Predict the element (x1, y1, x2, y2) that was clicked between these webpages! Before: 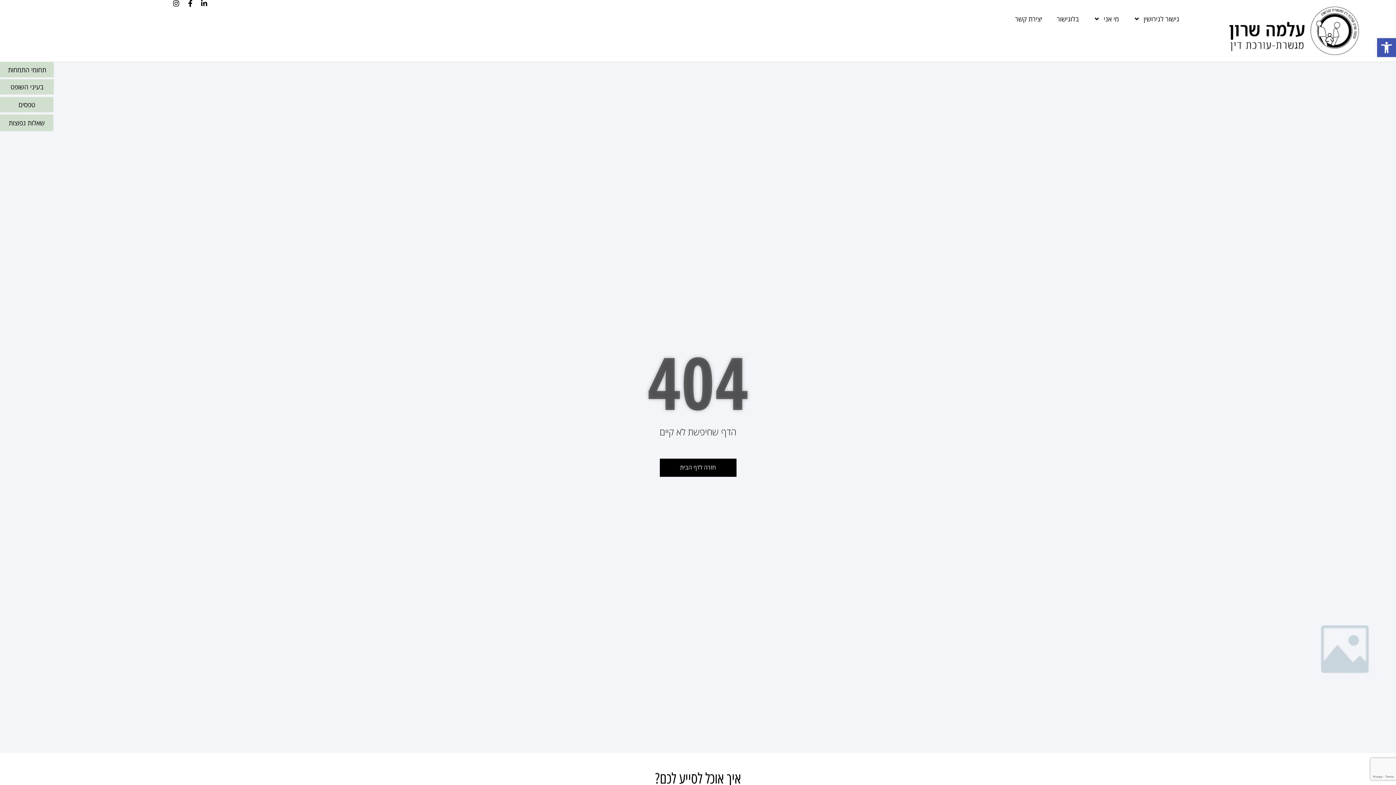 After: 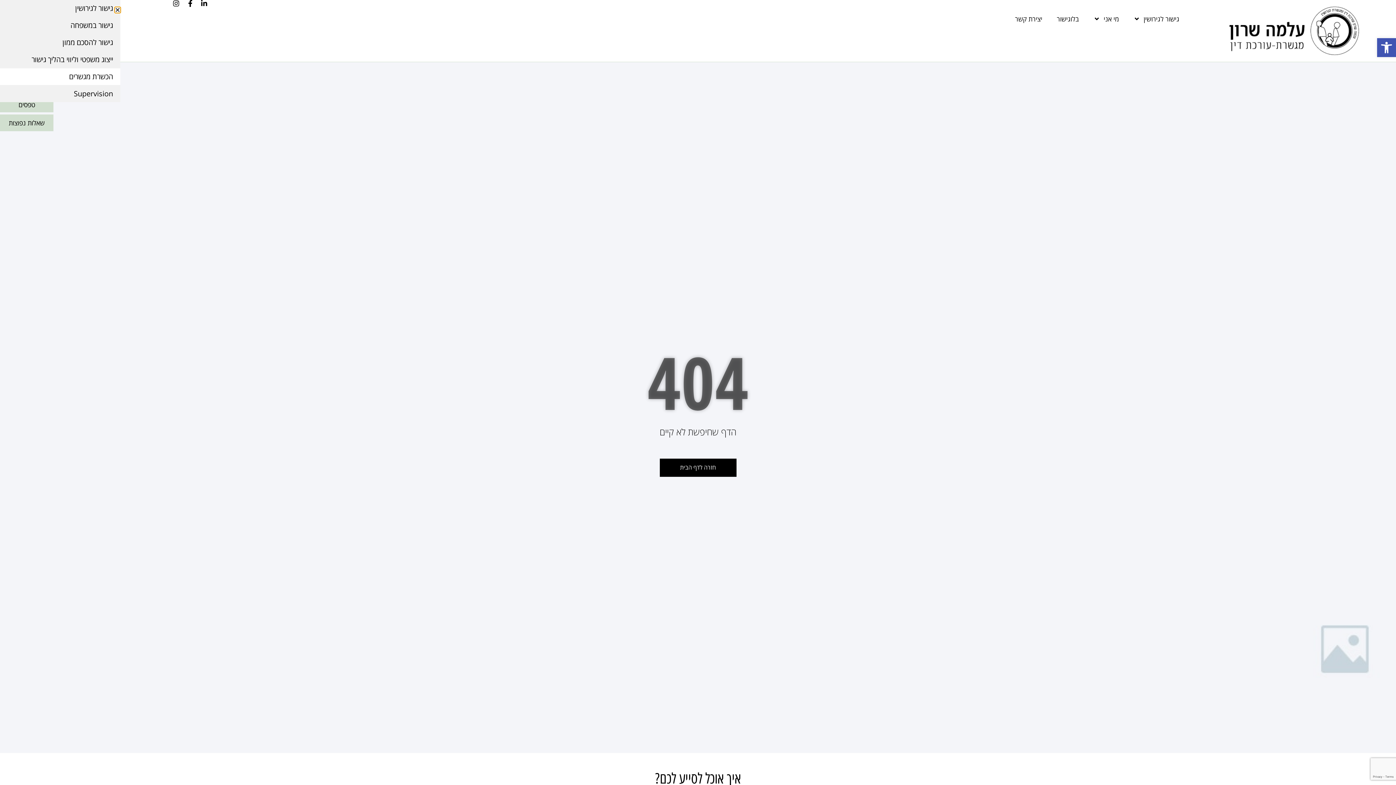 Action: label: תחומי התמחות bbox: (0, 62, 53, 77)